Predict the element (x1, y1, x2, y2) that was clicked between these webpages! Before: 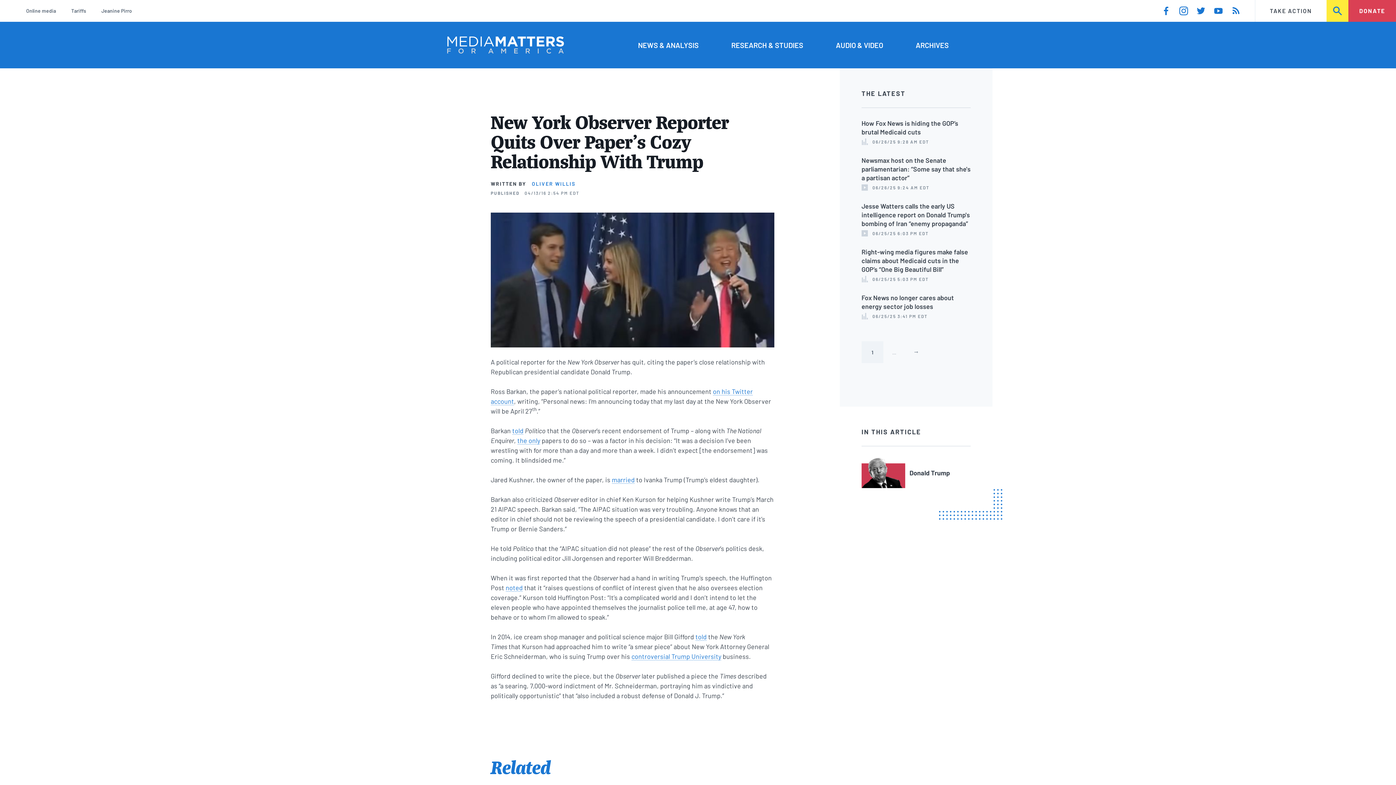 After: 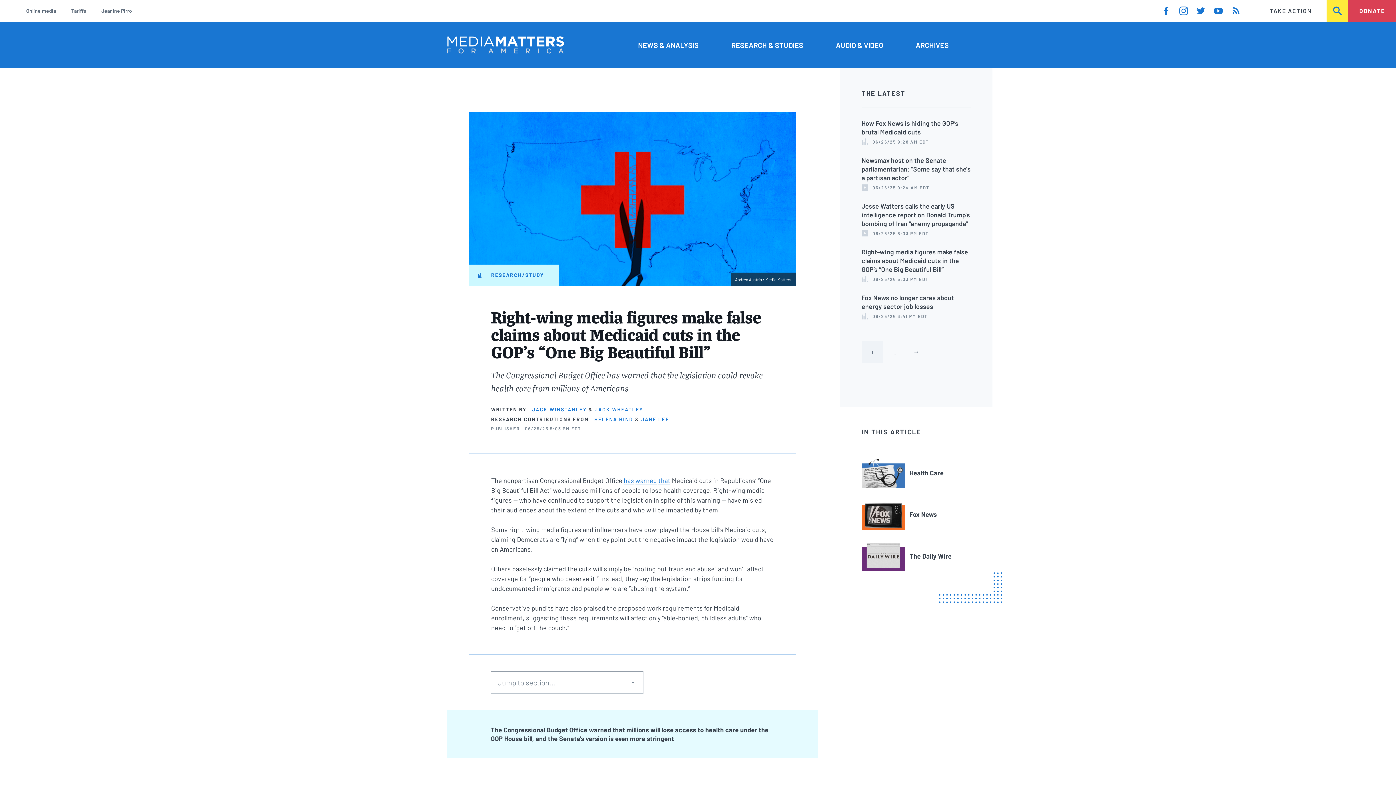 Action: label: Right-wing media figures make false claims about Medicaid cuts in the GOP’s “One Big Beautiful Bill” bbox: (861, 248, 968, 273)